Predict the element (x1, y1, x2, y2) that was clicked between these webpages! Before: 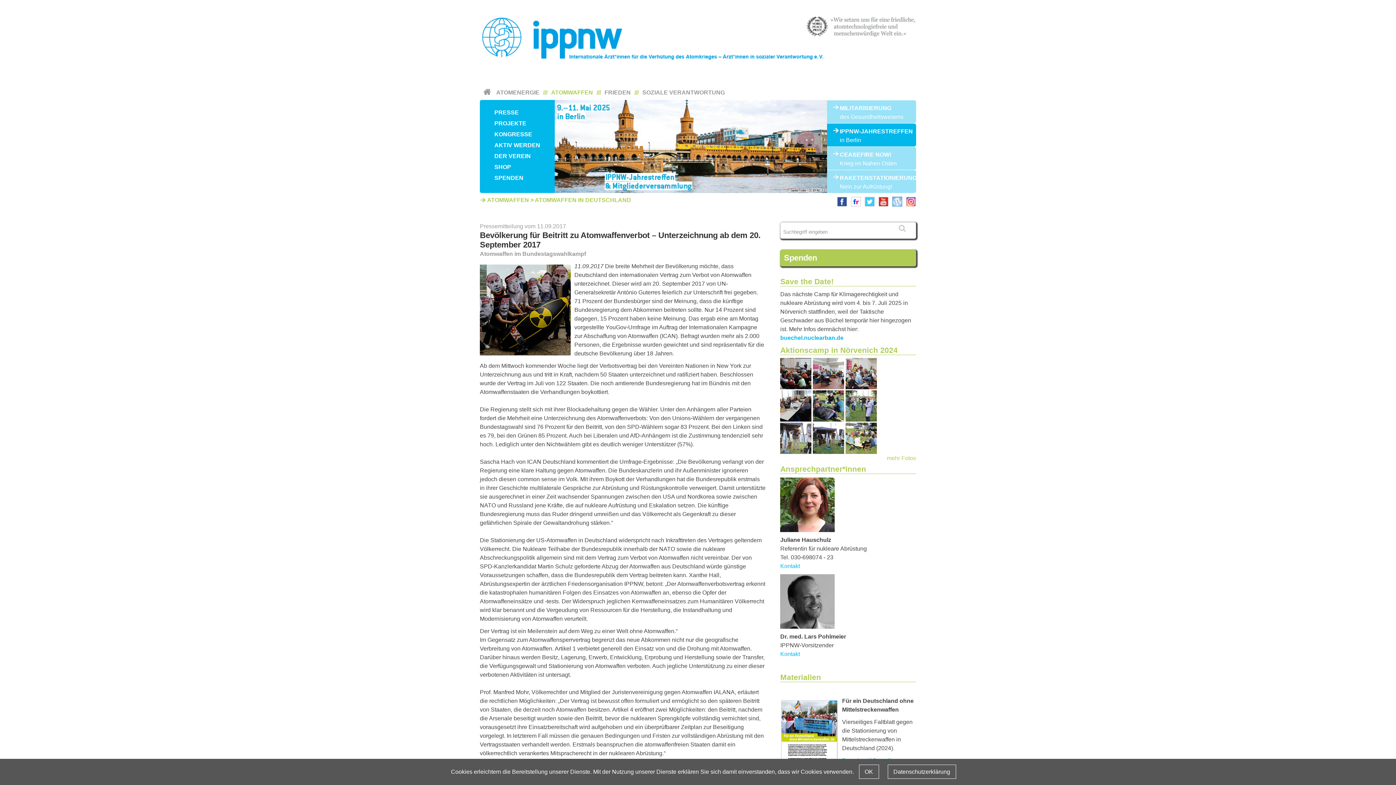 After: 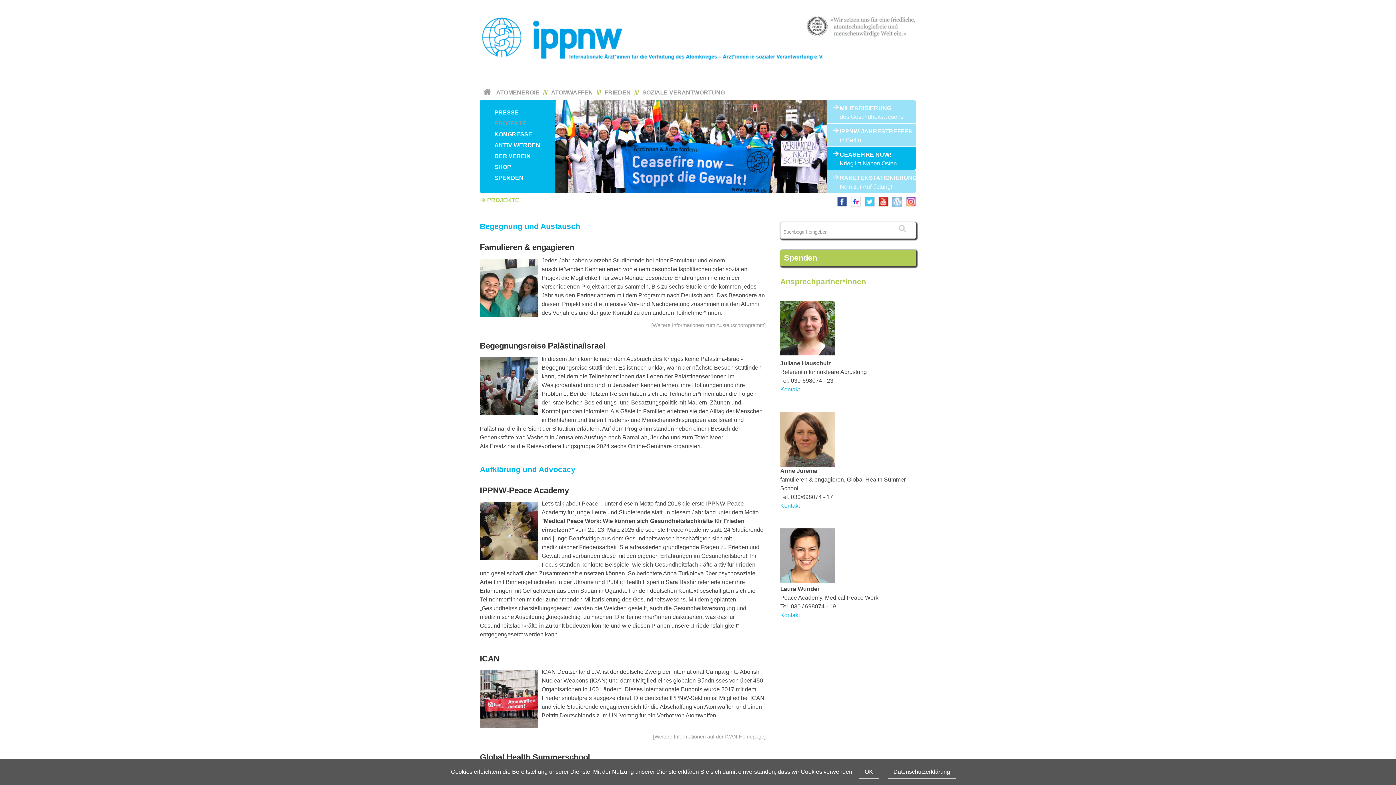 Action: bbox: (480, 118, 554, 129) label: PROJEKTE